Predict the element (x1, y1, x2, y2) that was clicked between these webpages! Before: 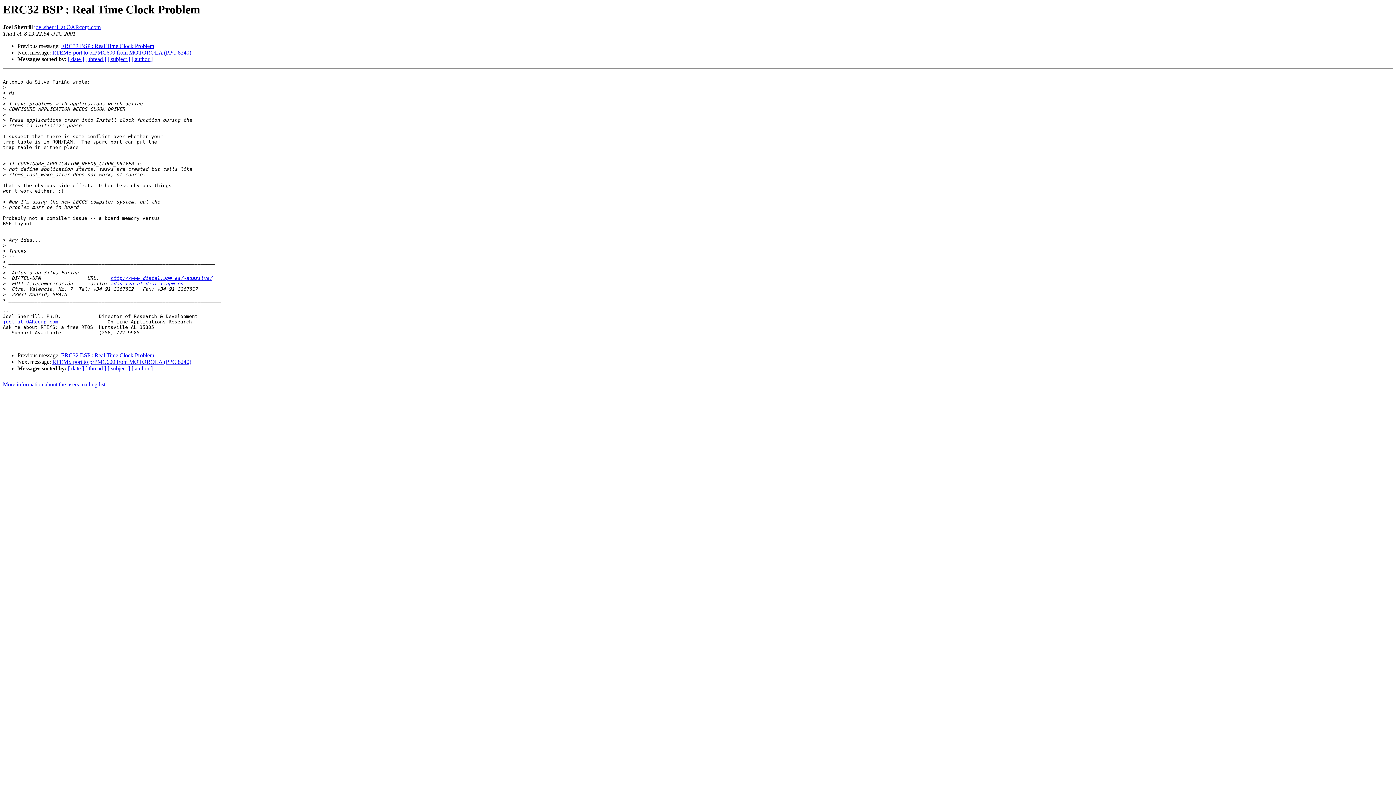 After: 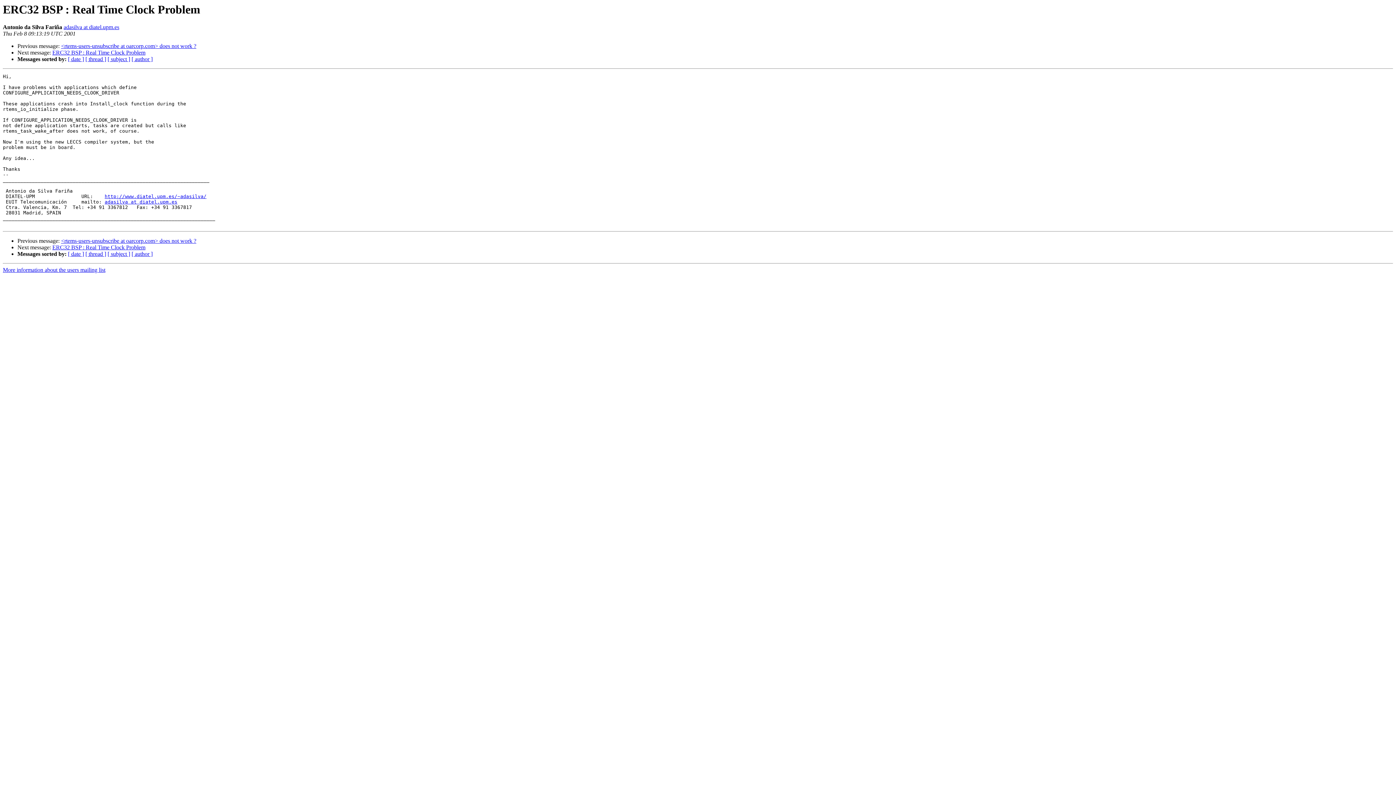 Action: label: ERC32 BSP : Real Time Clock Problem bbox: (61, 43, 154, 49)